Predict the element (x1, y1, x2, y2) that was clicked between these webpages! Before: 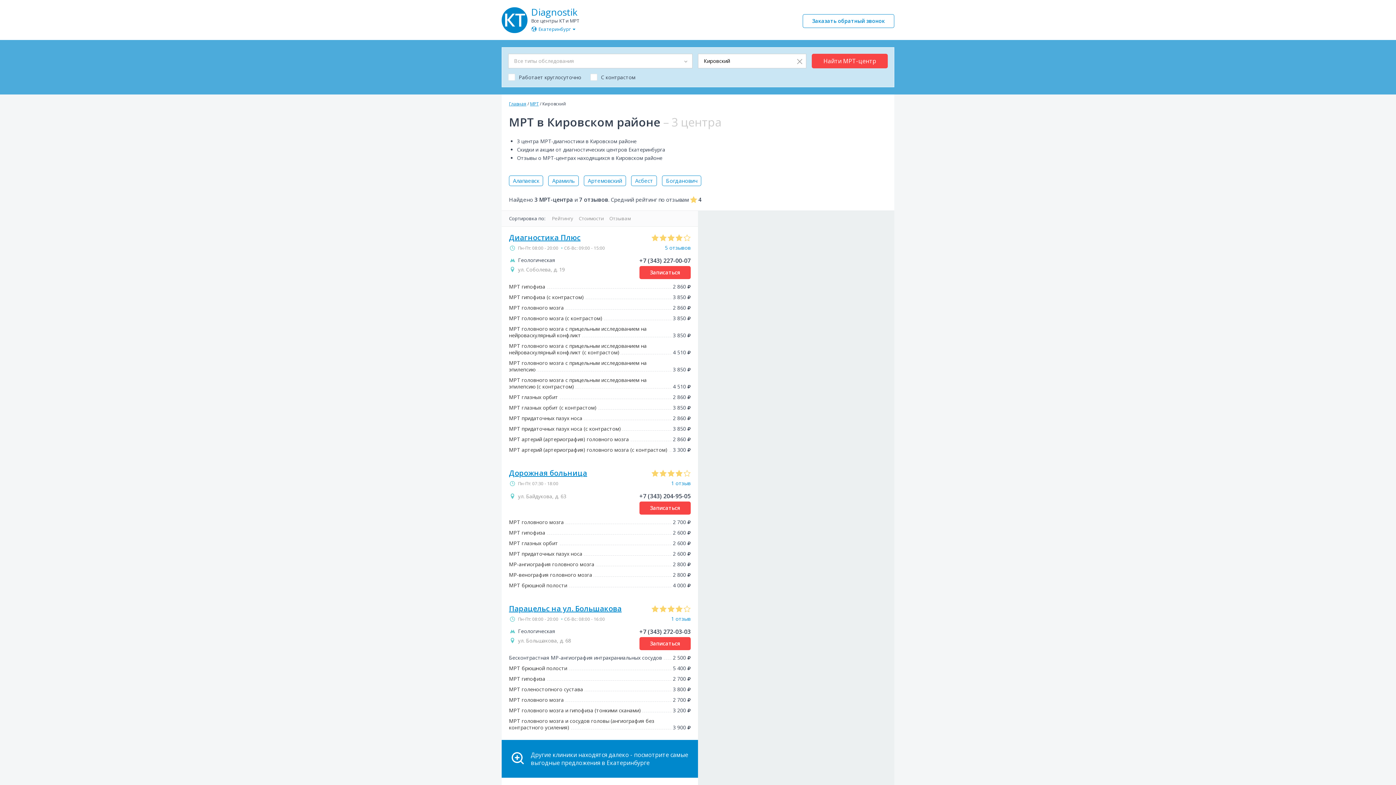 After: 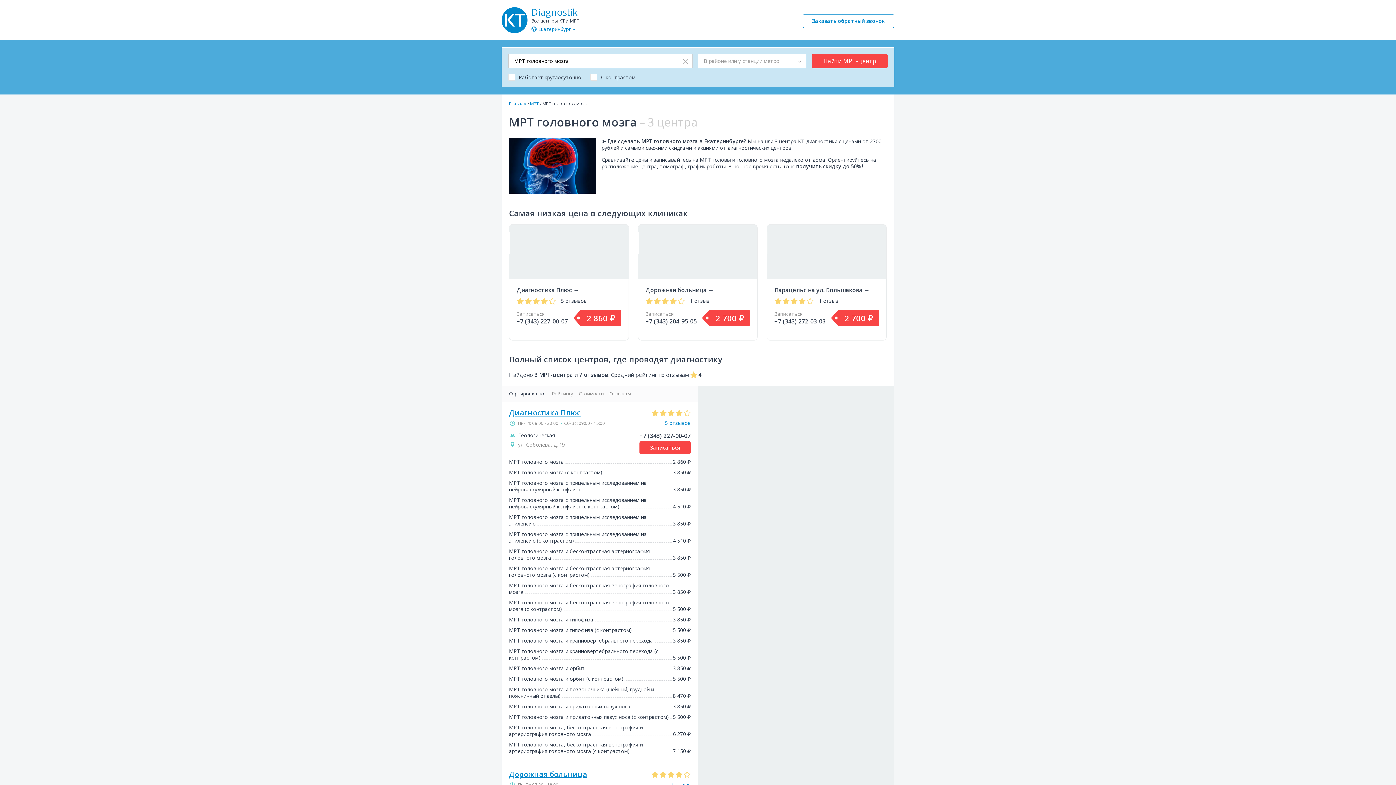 Action: bbox: (509, 325, 646, 338) label: МРТ головного мозга с прицельным исследованием на нейроваскулярный конфликт